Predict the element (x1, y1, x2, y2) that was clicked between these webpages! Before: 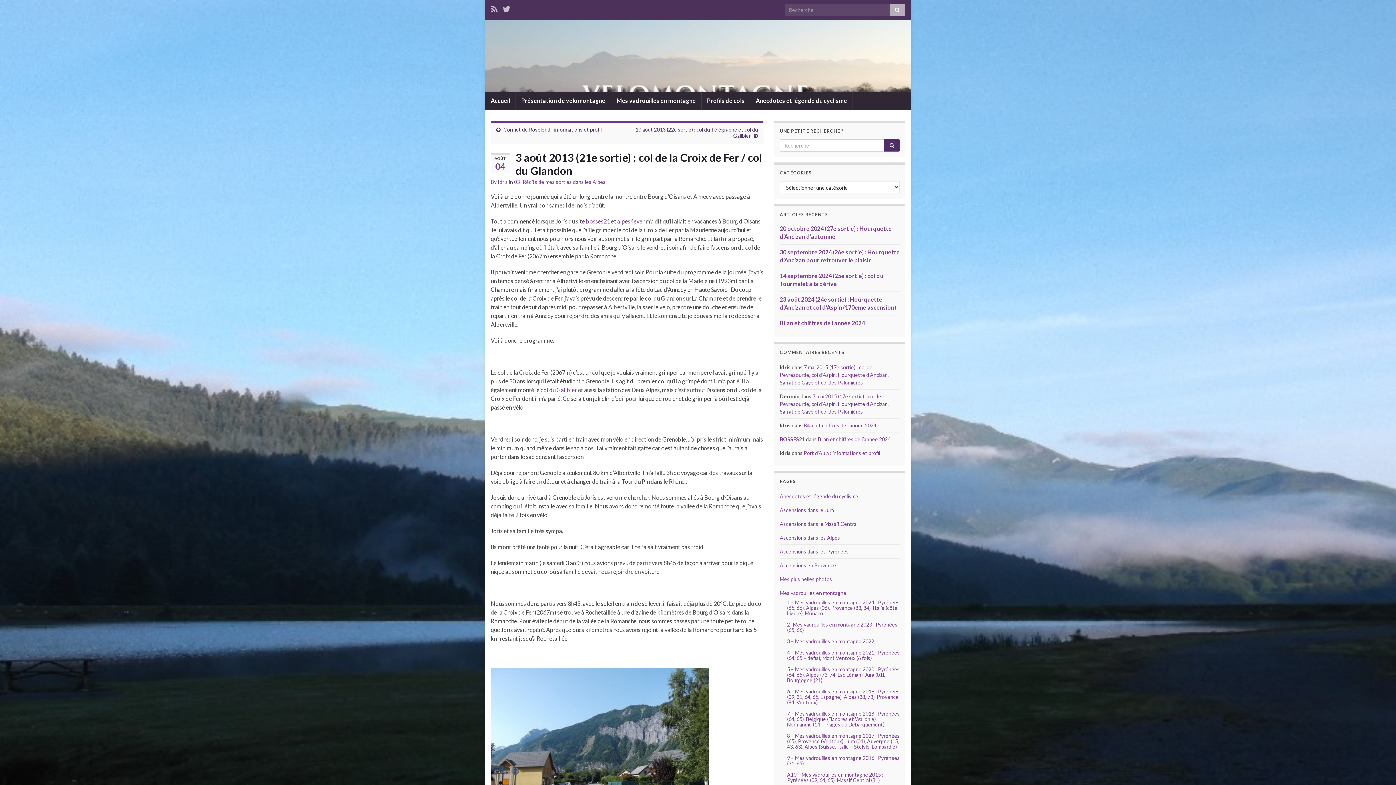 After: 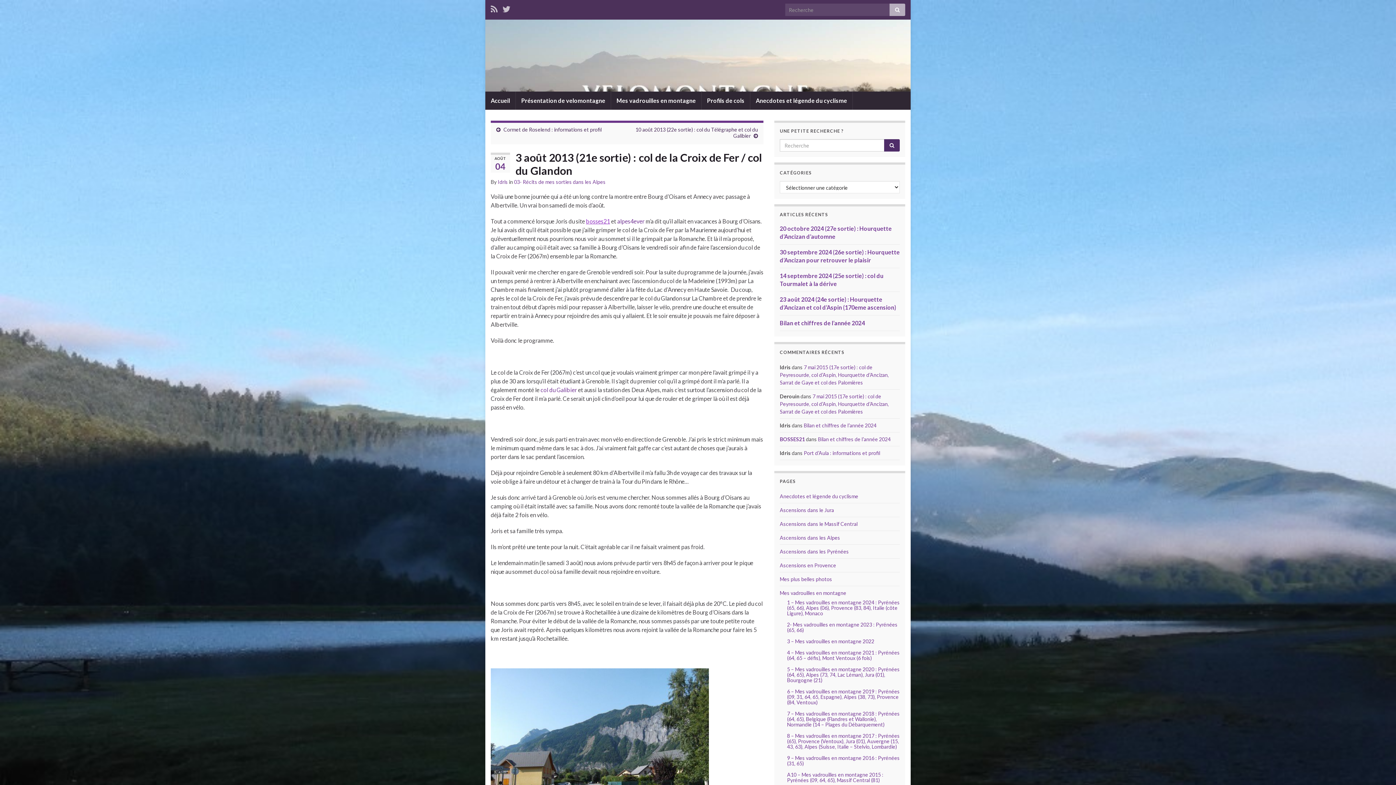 Action: label: bosses21 bbox: (586, 217, 610, 224)